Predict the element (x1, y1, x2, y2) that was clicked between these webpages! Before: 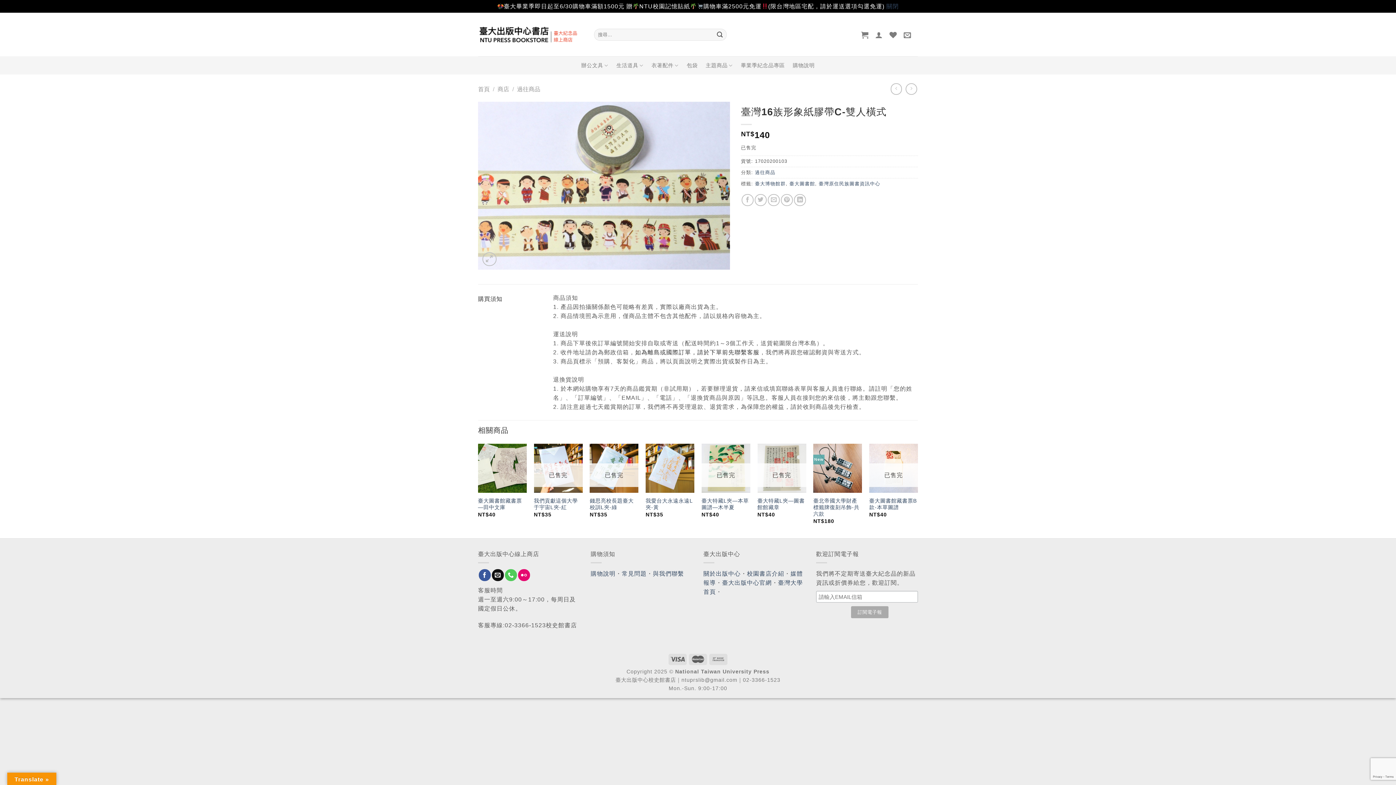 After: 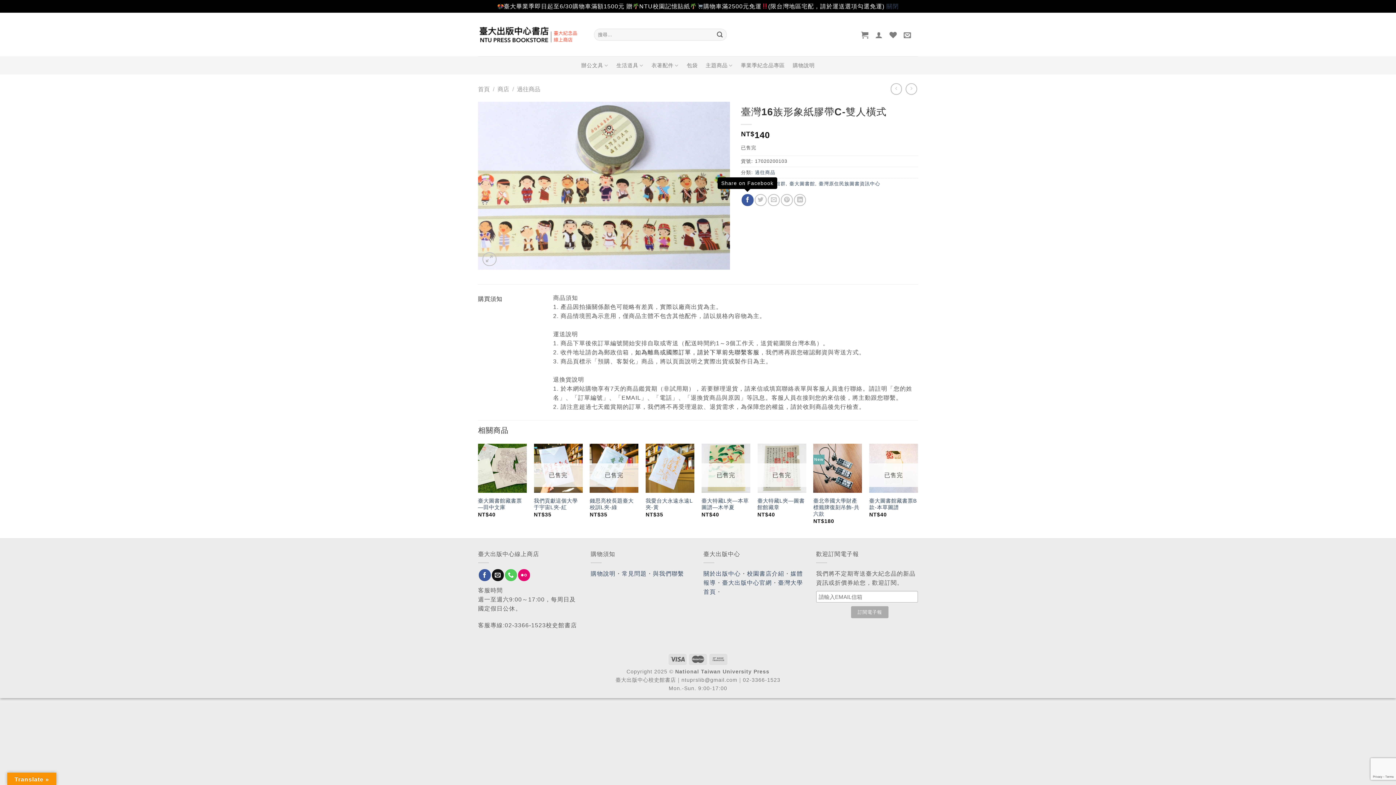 Action: label: Share on Facebook bbox: (741, 194, 753, 206)